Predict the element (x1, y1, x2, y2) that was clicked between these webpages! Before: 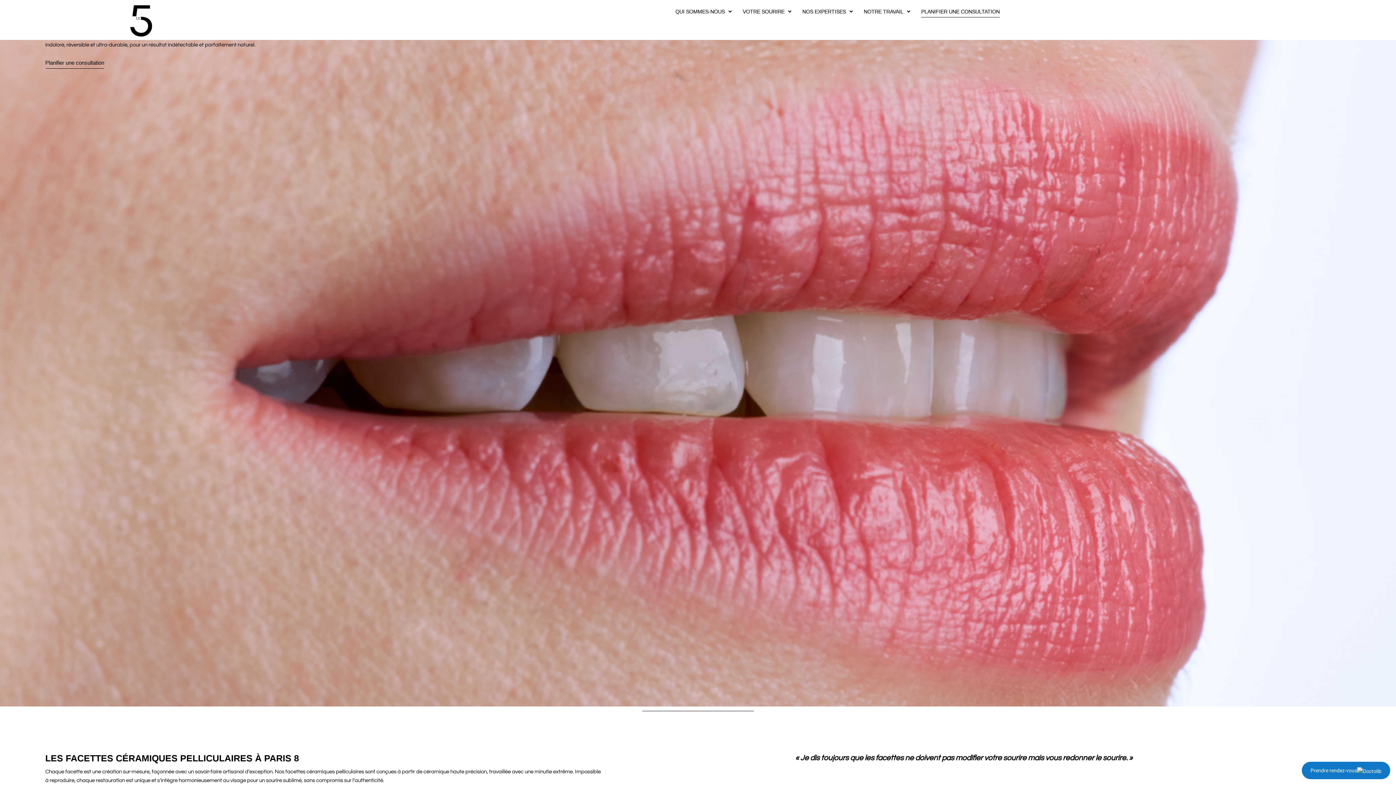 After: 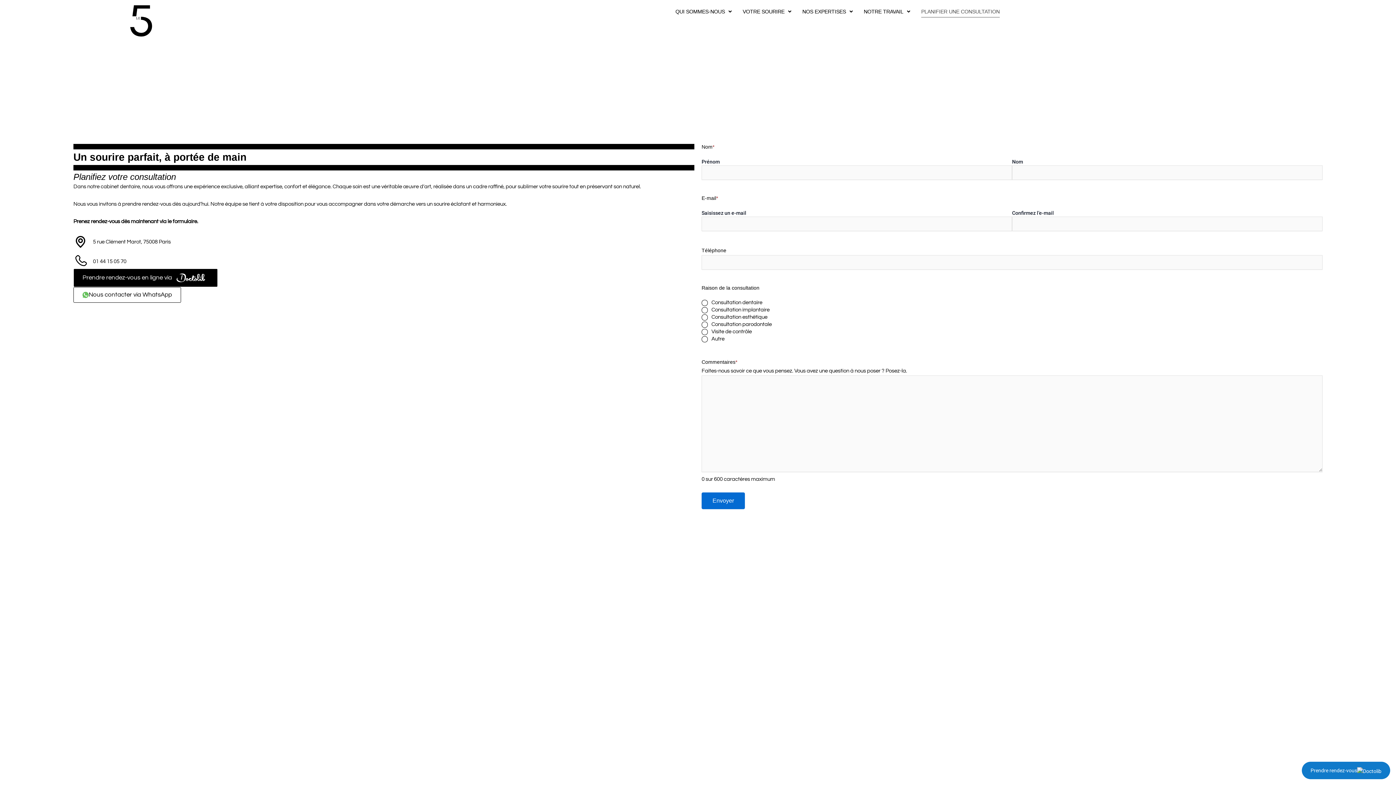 Action: label: PLANIFIER UNE CONSULTATION bbox: (916, 3, 1005, 22)